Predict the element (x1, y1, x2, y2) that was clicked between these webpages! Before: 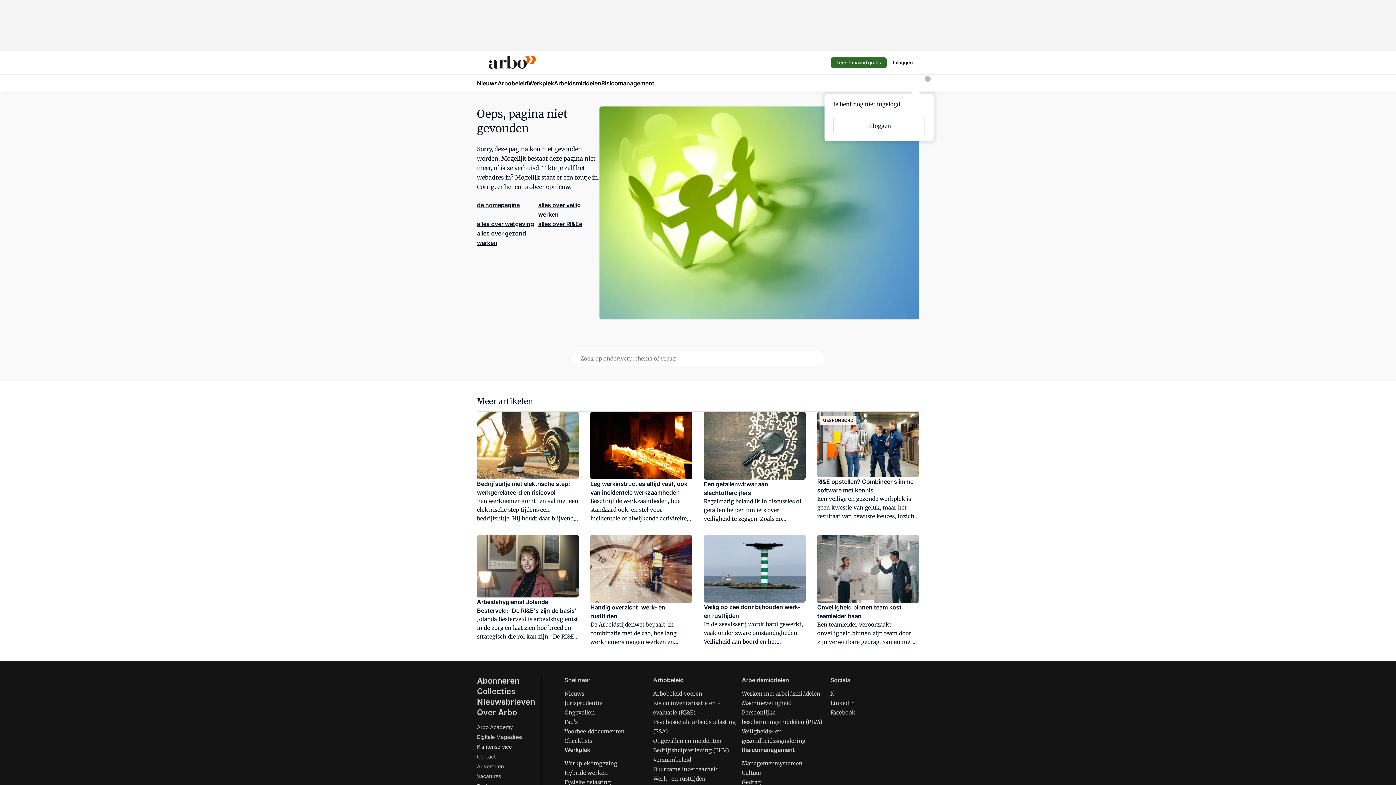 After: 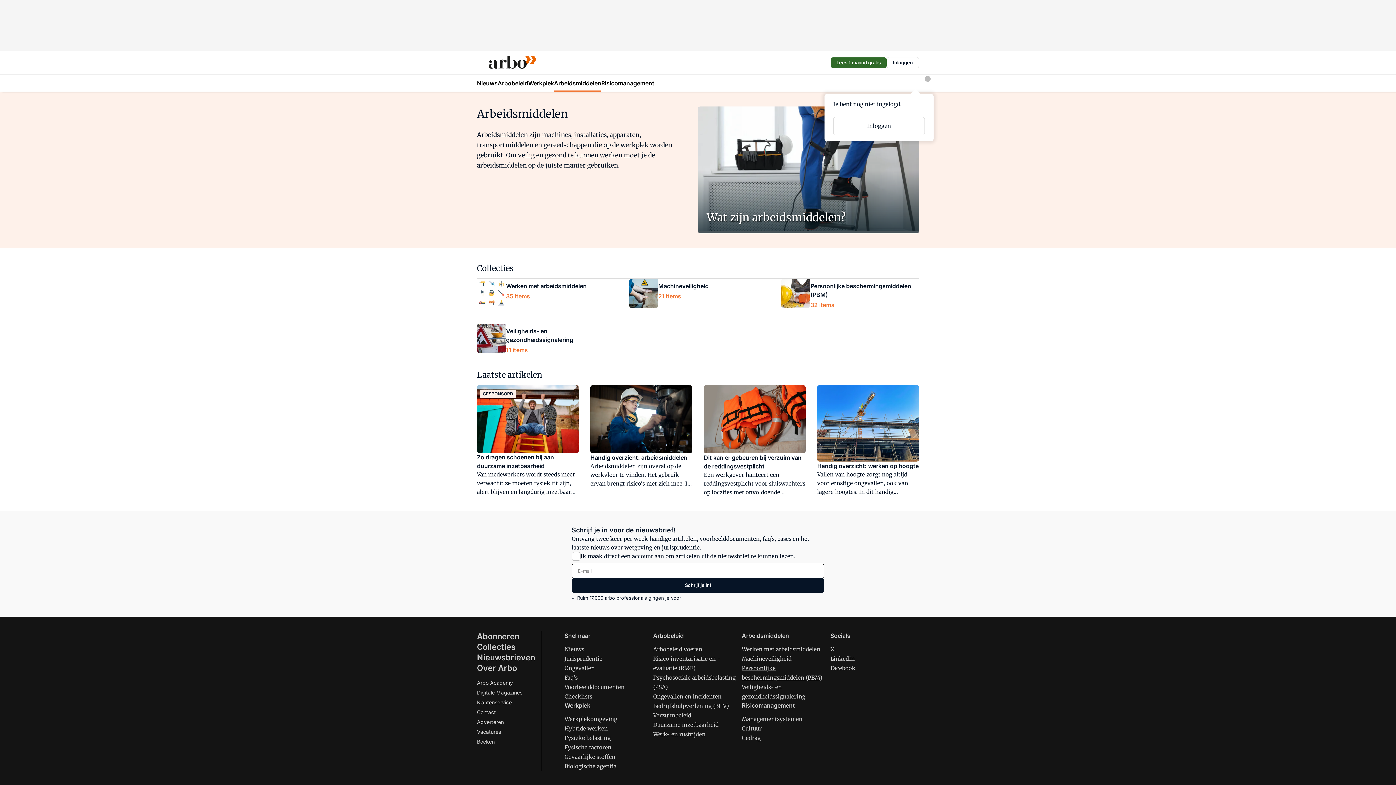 Action: label: Arbeidsmiddelen bbox: (742, 676, 789, 684)